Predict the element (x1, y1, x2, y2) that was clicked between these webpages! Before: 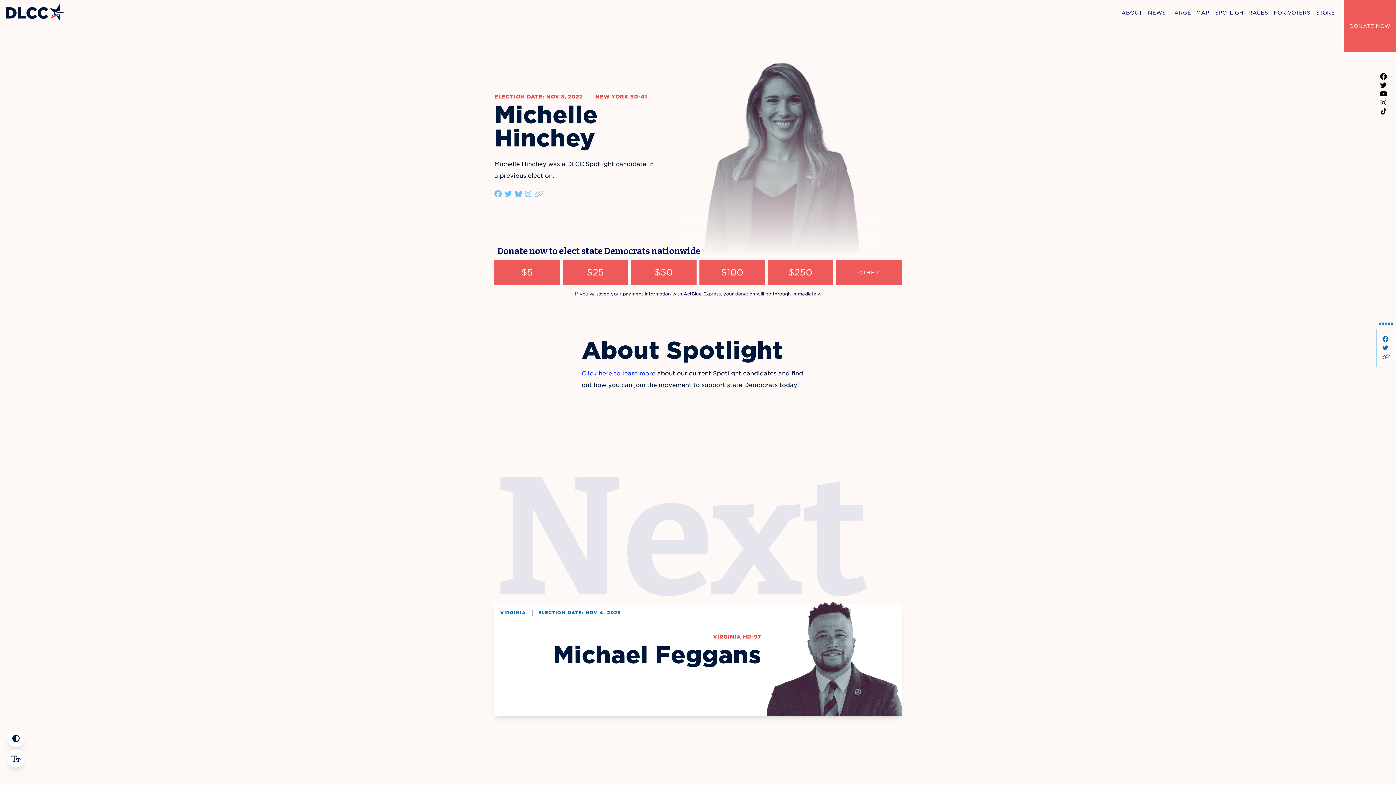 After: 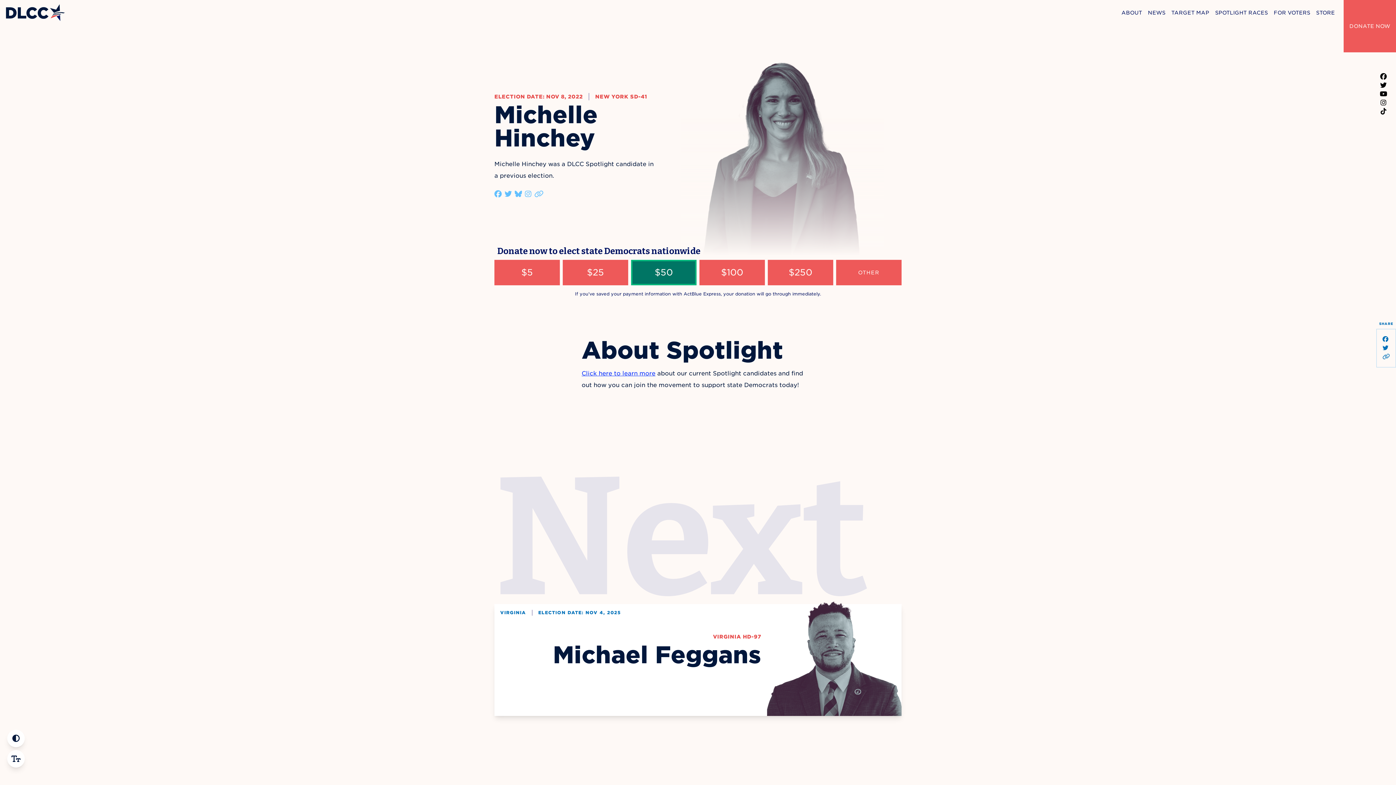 Action: label: $50 bbox: (631, 260, 696, 285)